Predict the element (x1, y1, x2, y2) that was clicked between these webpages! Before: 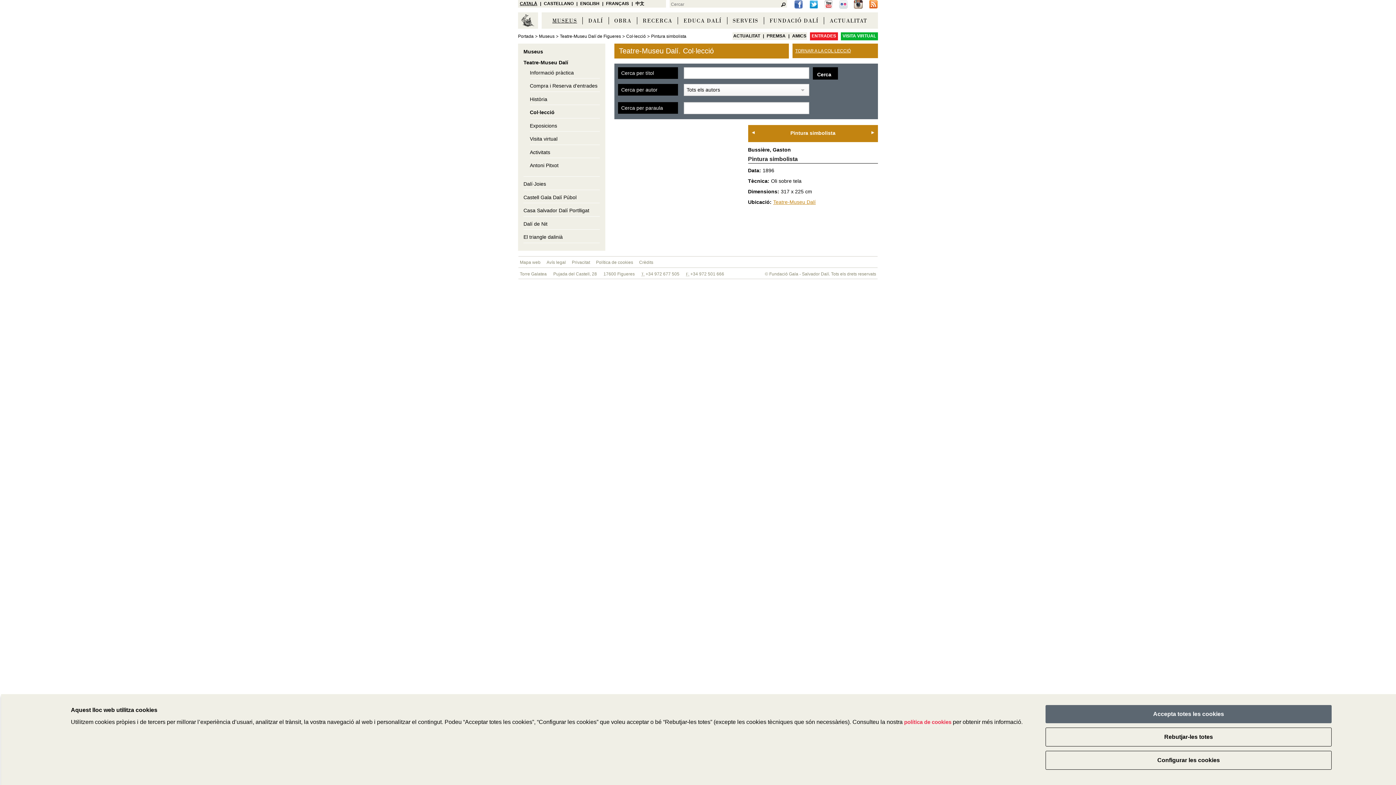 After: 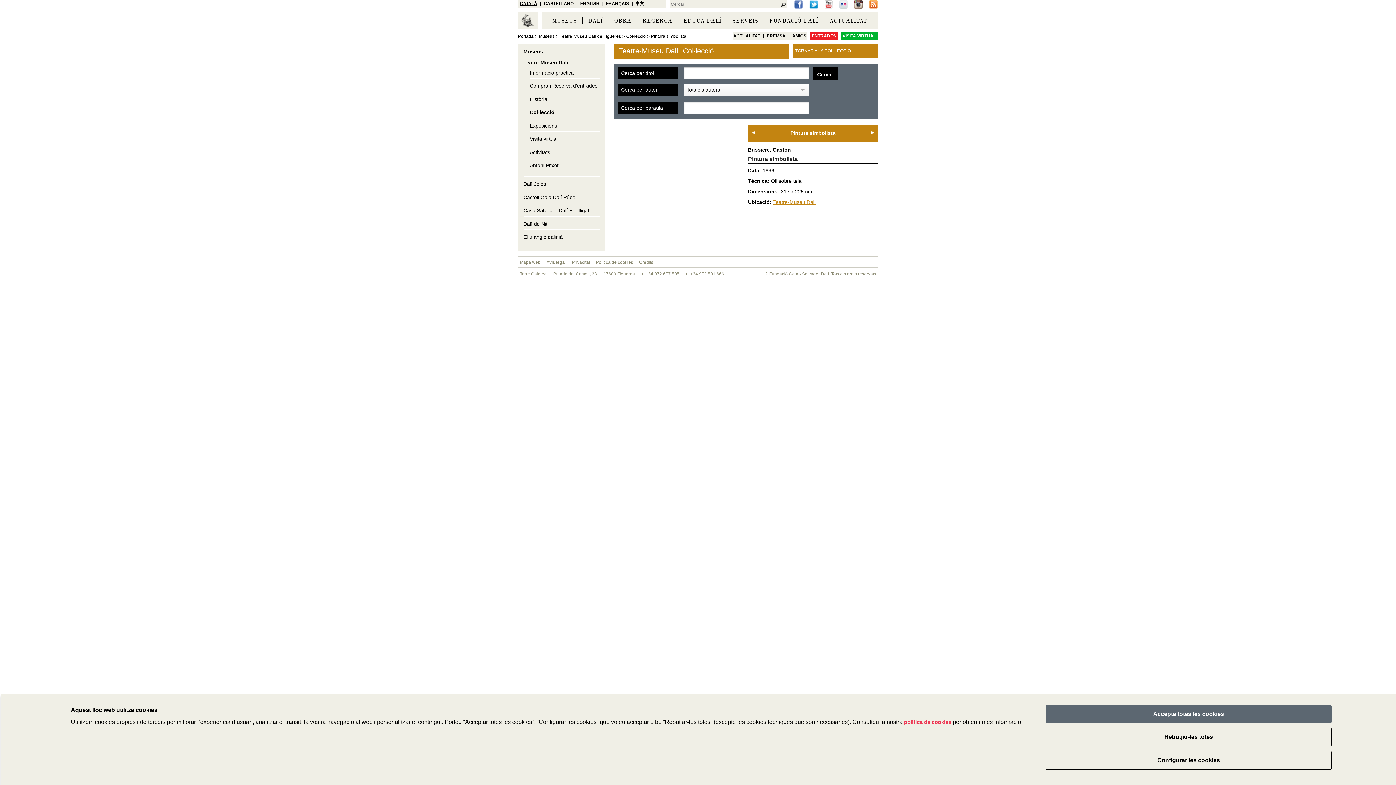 Action: bbox: (820, 0, 833, 8)